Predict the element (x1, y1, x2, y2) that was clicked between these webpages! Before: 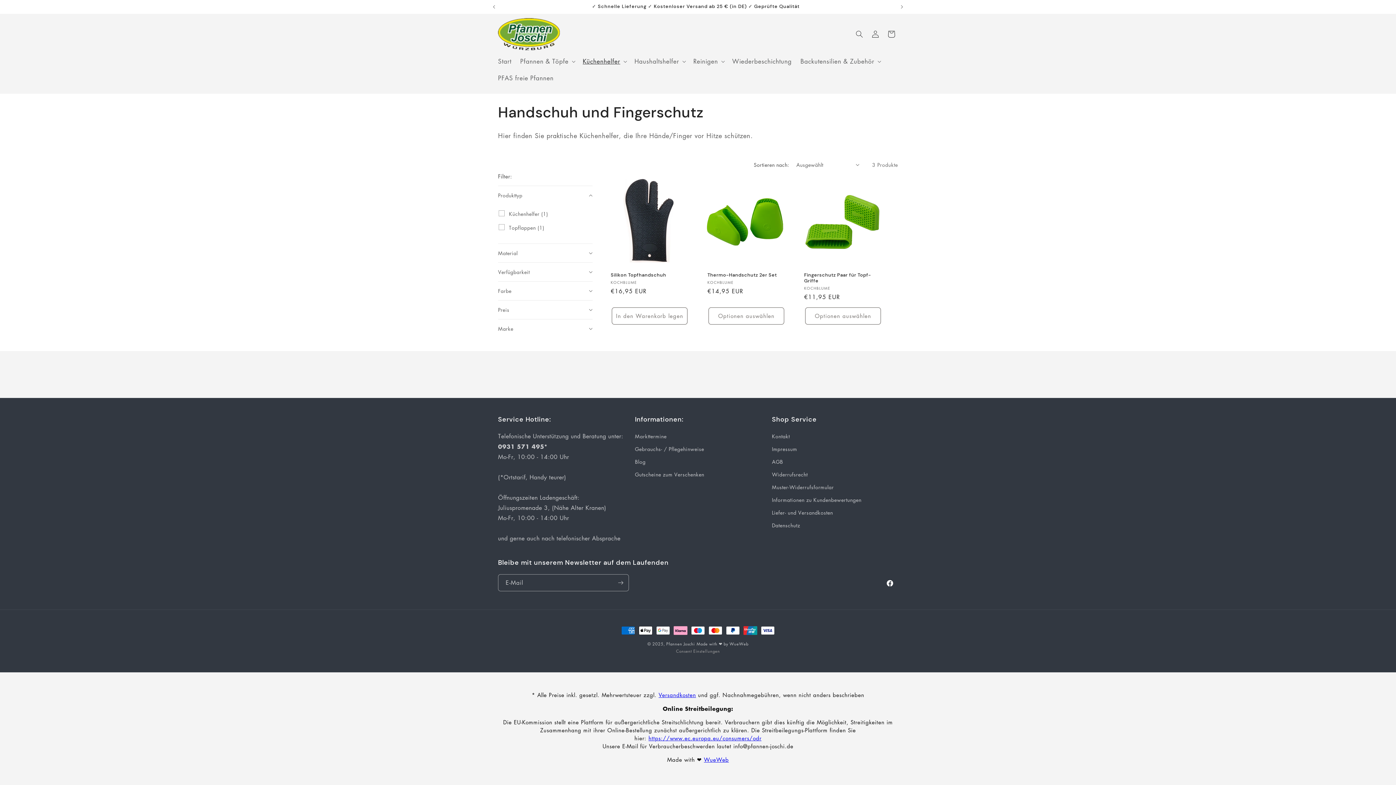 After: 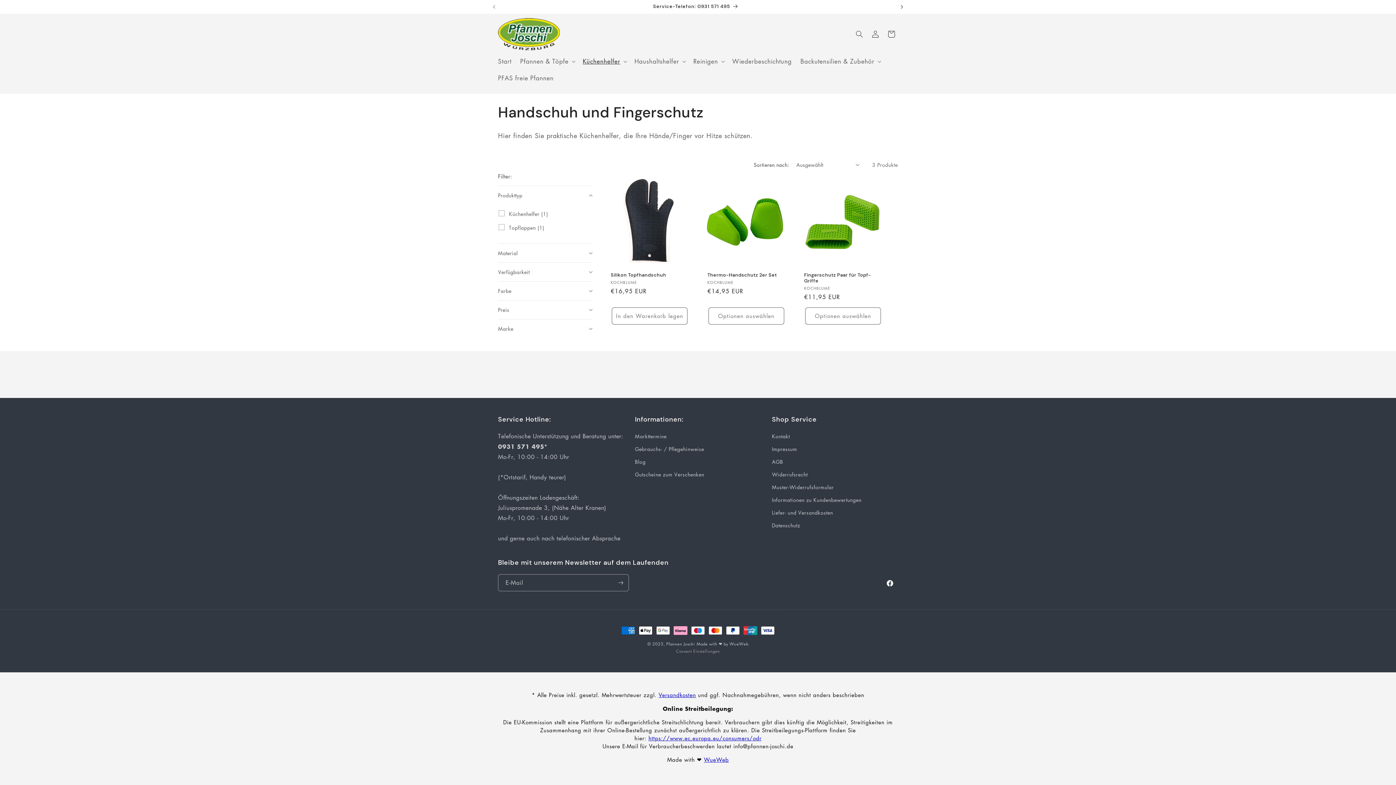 Action: label: Nächste Ankündigung bbox: (894, 0, 910, 13)